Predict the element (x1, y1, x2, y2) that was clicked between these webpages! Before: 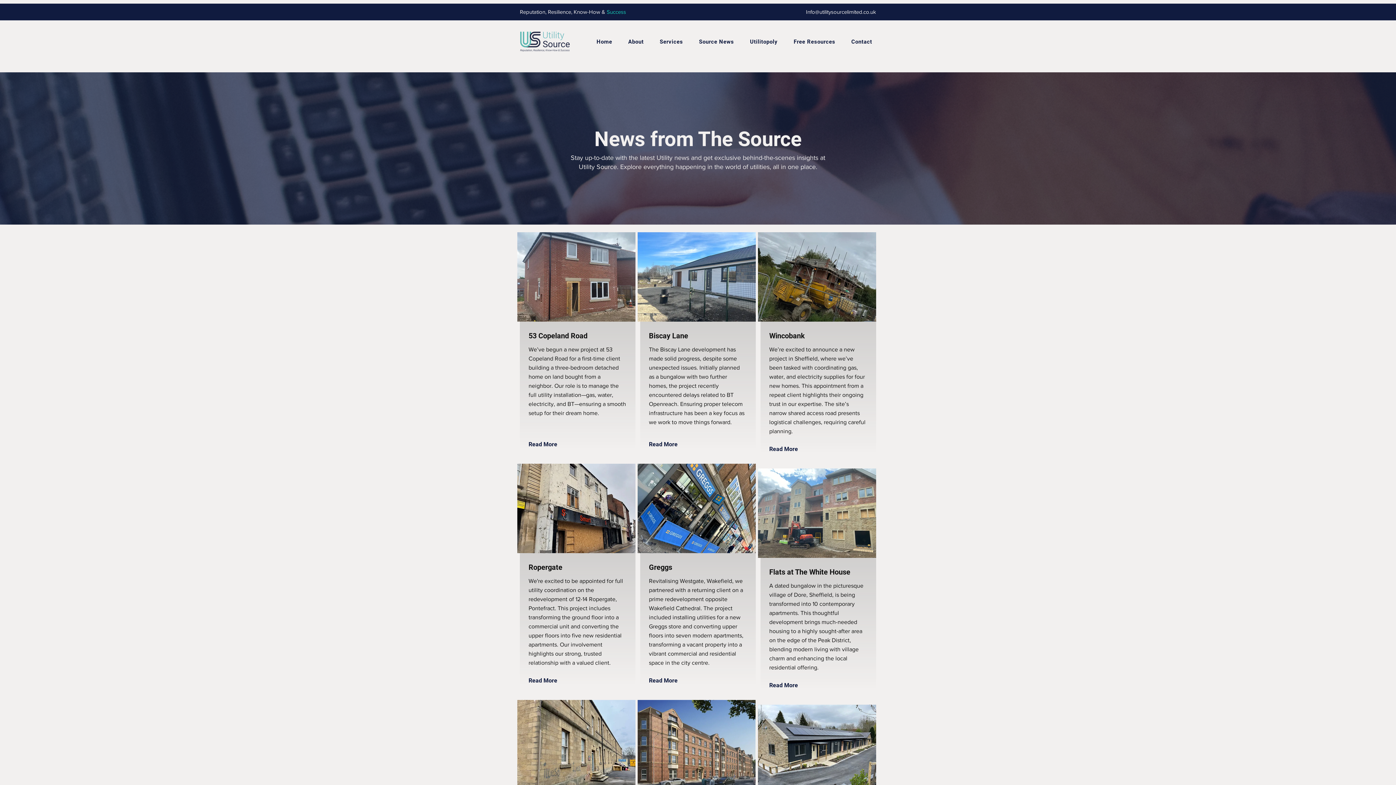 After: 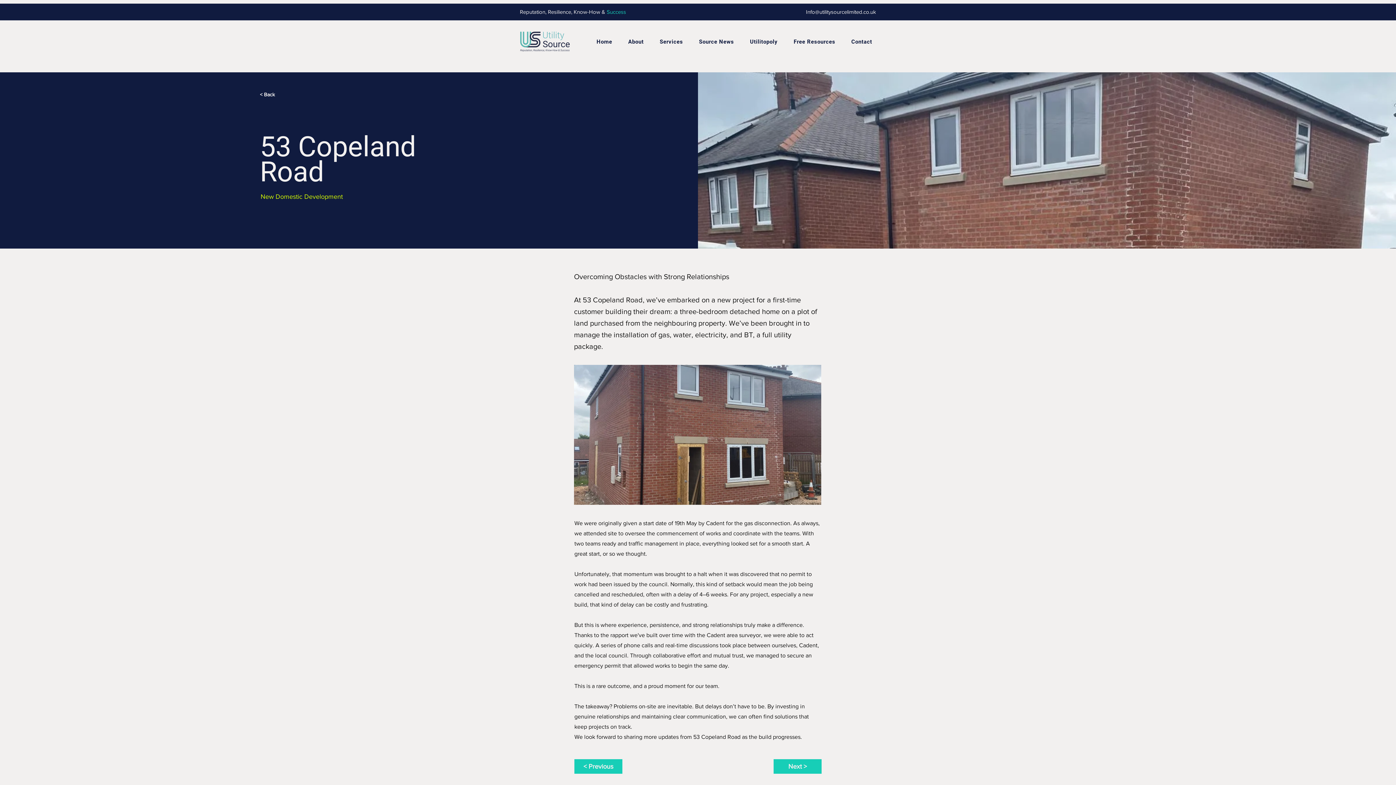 Action: label: Read More bbox: (528, 435, 594, 453)